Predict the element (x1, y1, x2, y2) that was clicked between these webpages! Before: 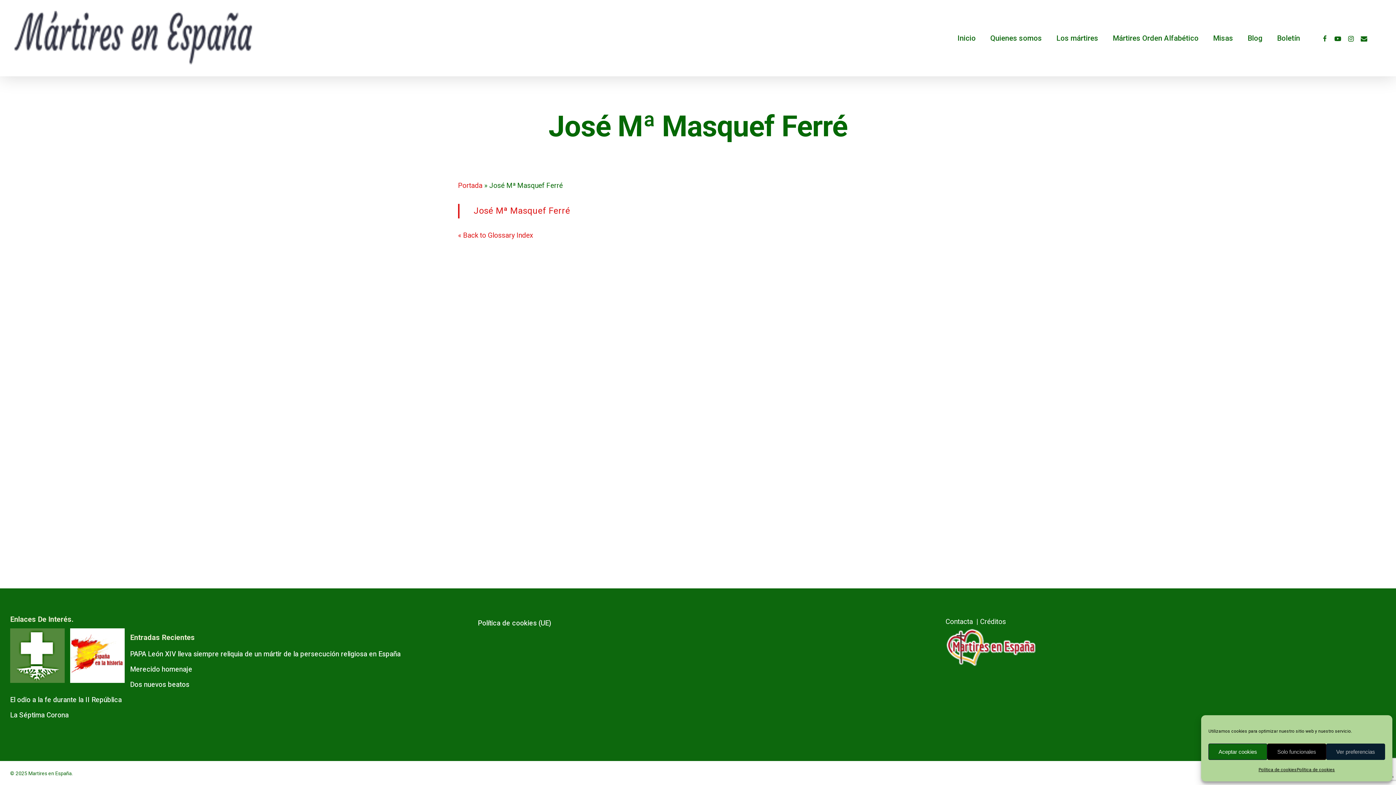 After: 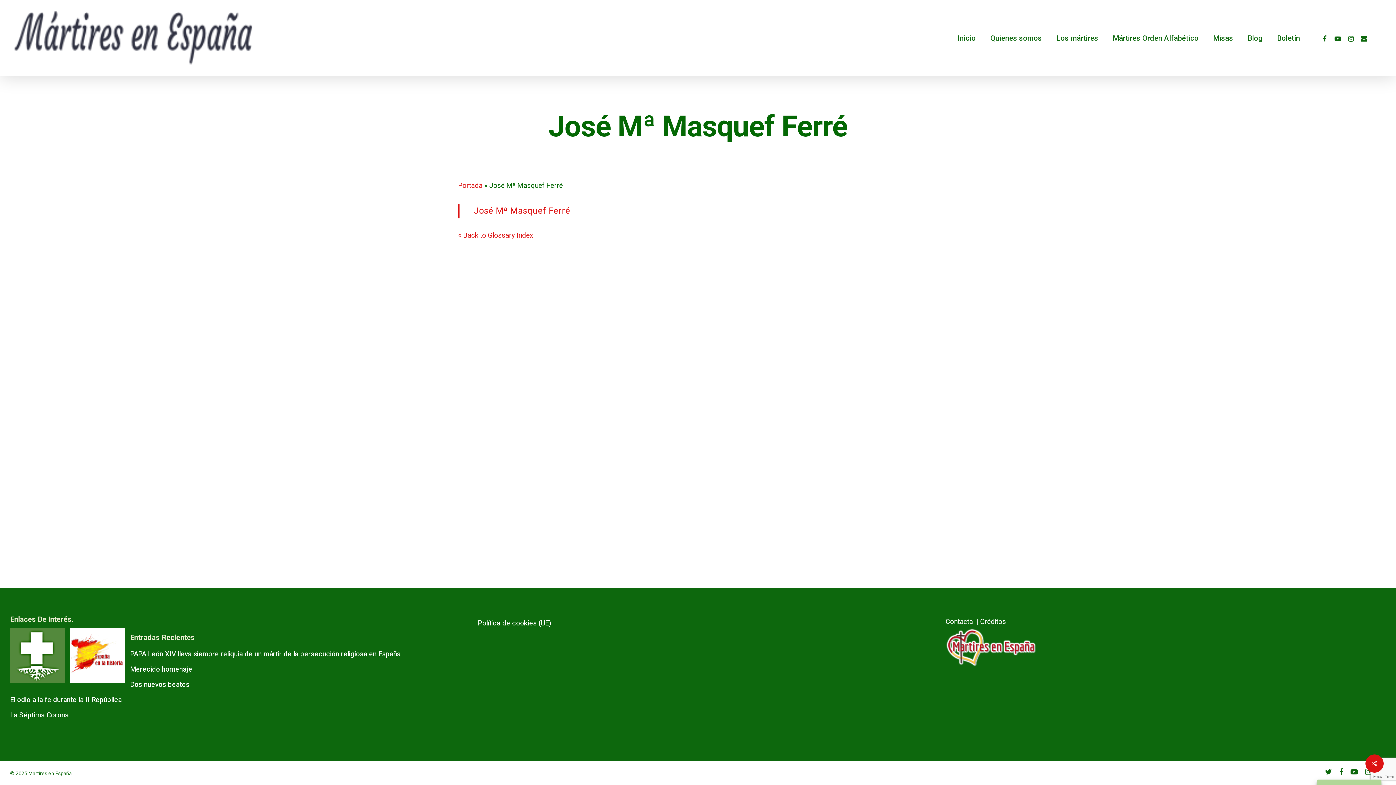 Action: label: Solo funcionales bbox: (1267, 744, 1326, 760)